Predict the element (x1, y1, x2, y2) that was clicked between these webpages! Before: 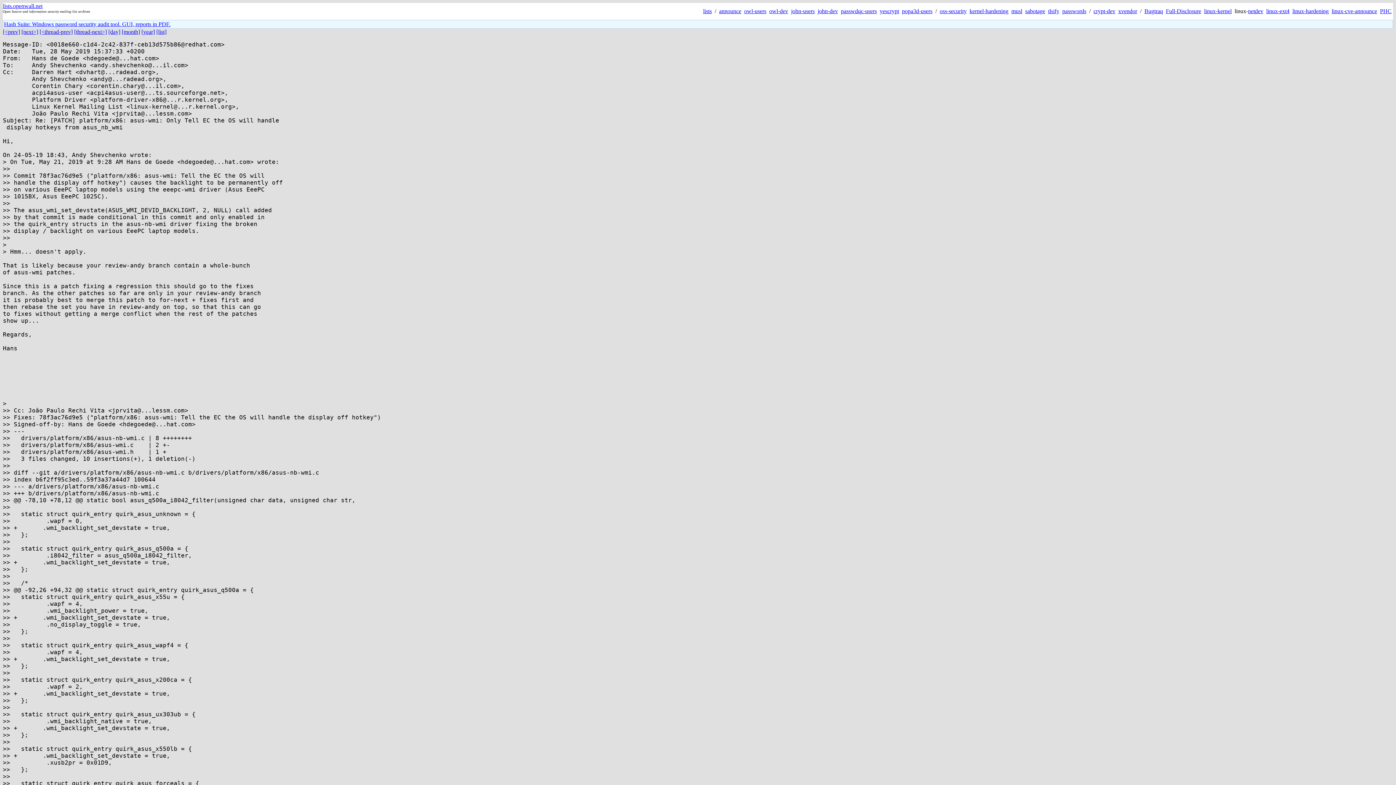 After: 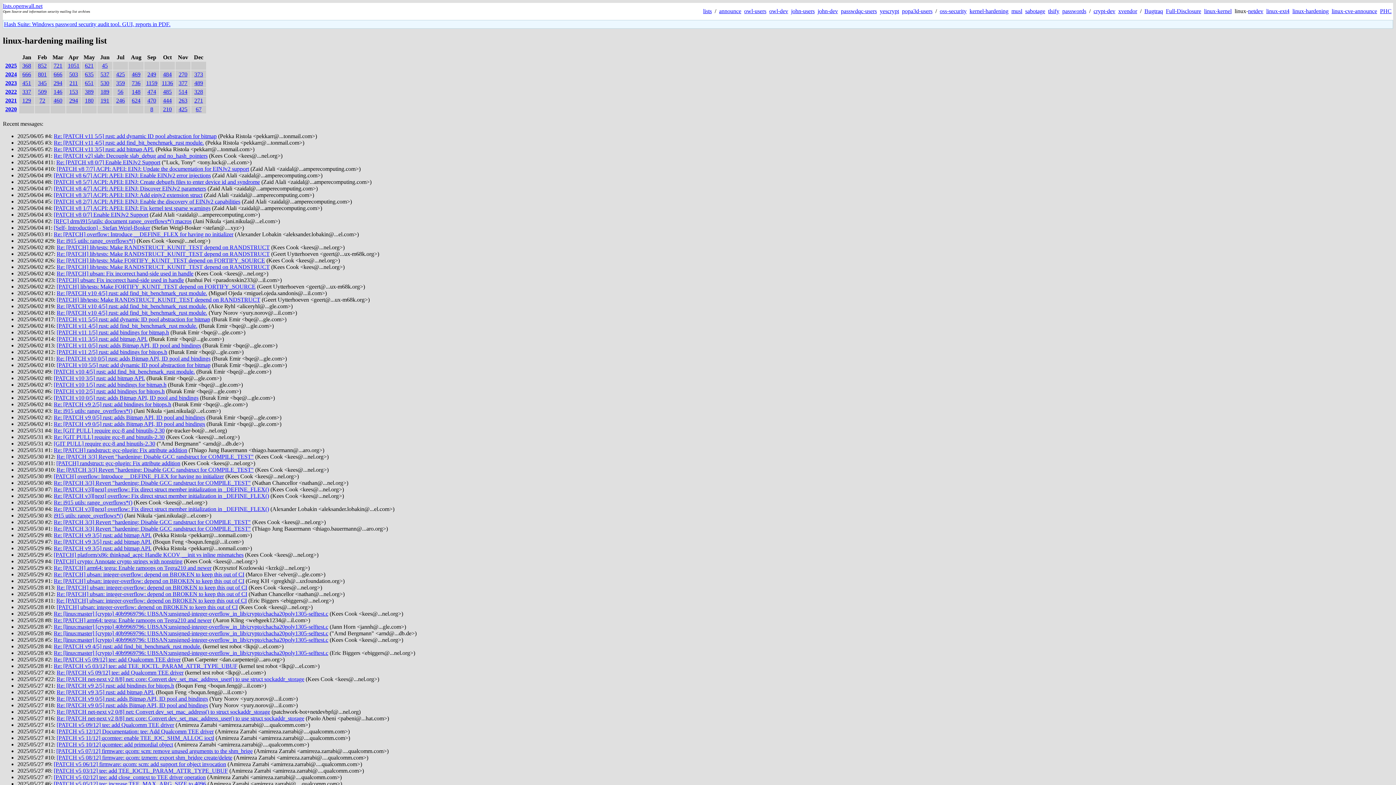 Action: bbox: (1292, 8, 1329, 14) label: linux-hardening